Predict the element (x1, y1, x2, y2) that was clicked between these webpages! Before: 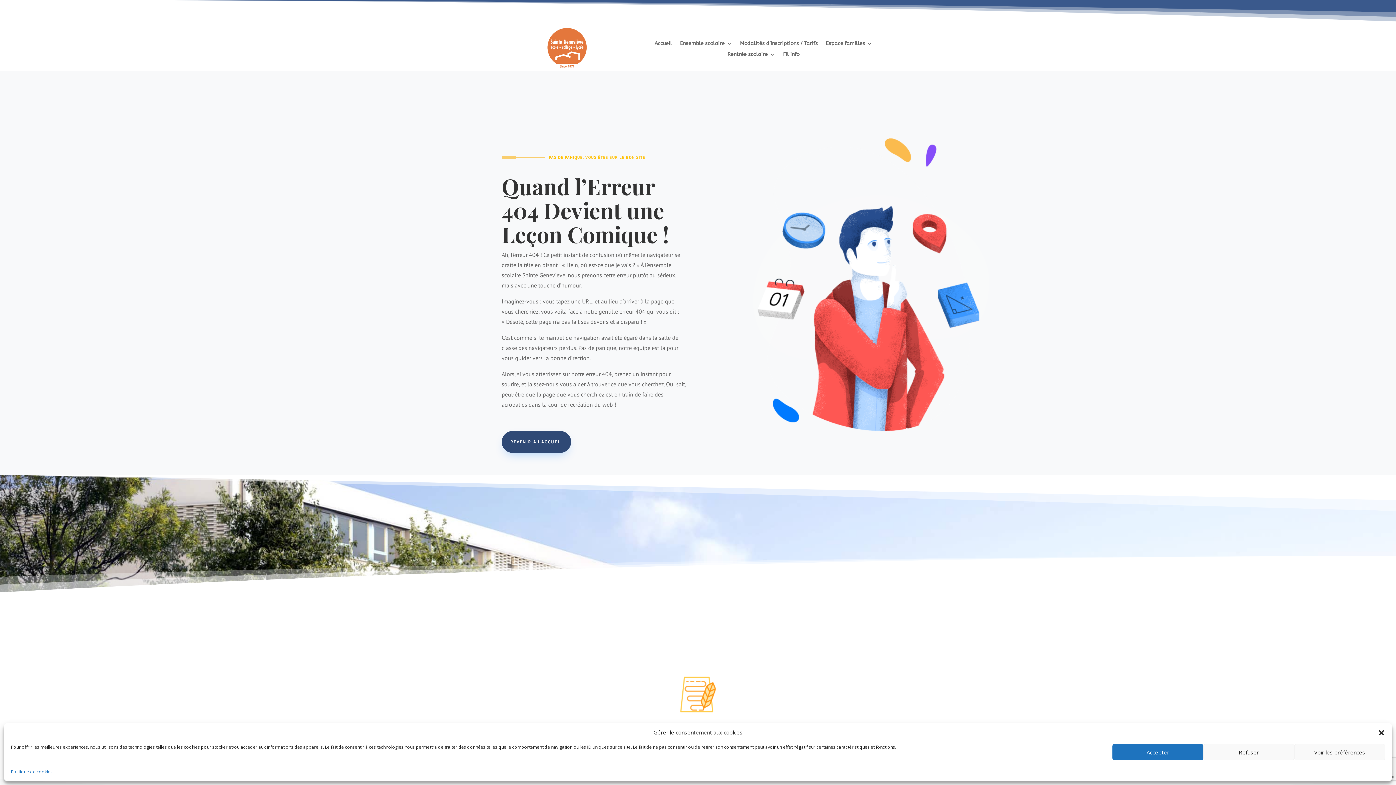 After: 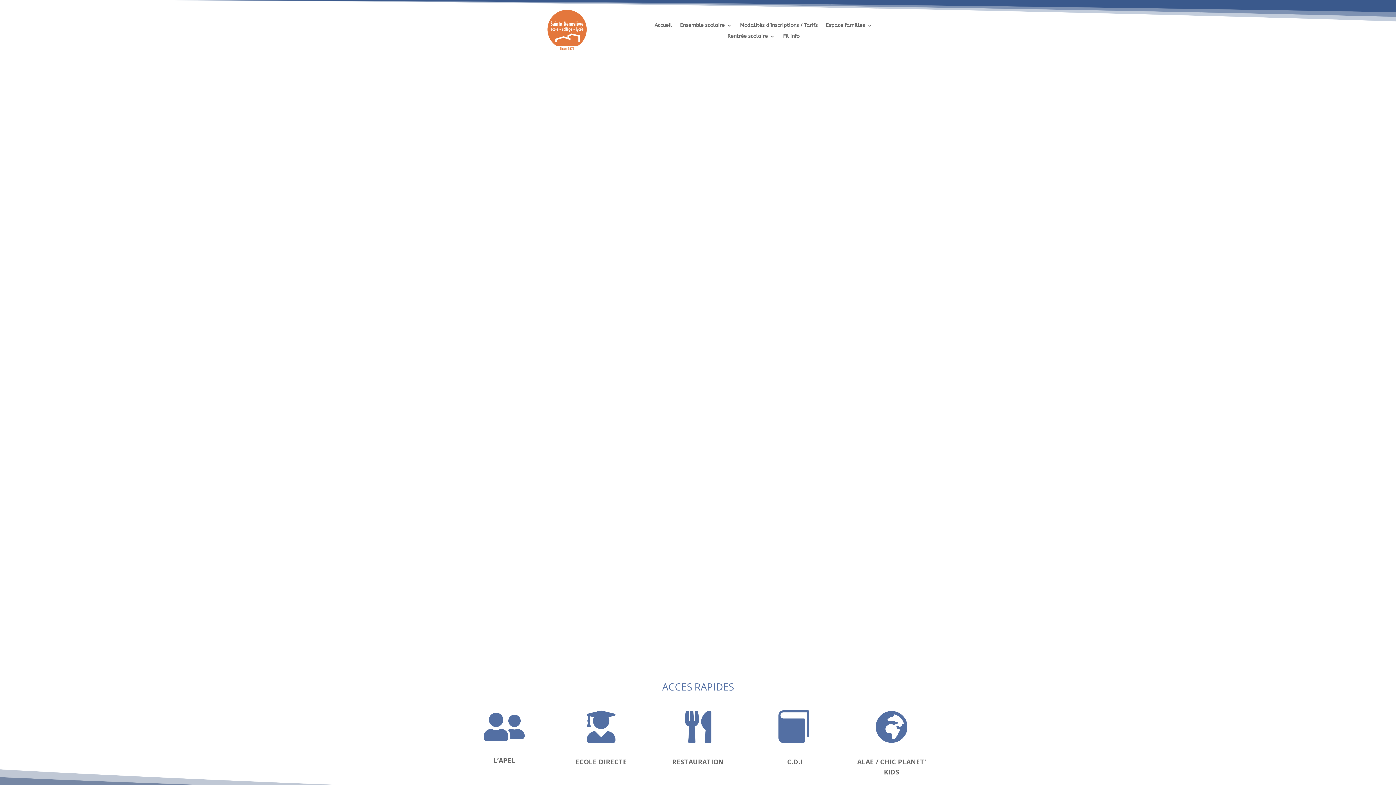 Action: label: REVENIR A L'ACCUEIL bbox: (501, 431, 571, 453)